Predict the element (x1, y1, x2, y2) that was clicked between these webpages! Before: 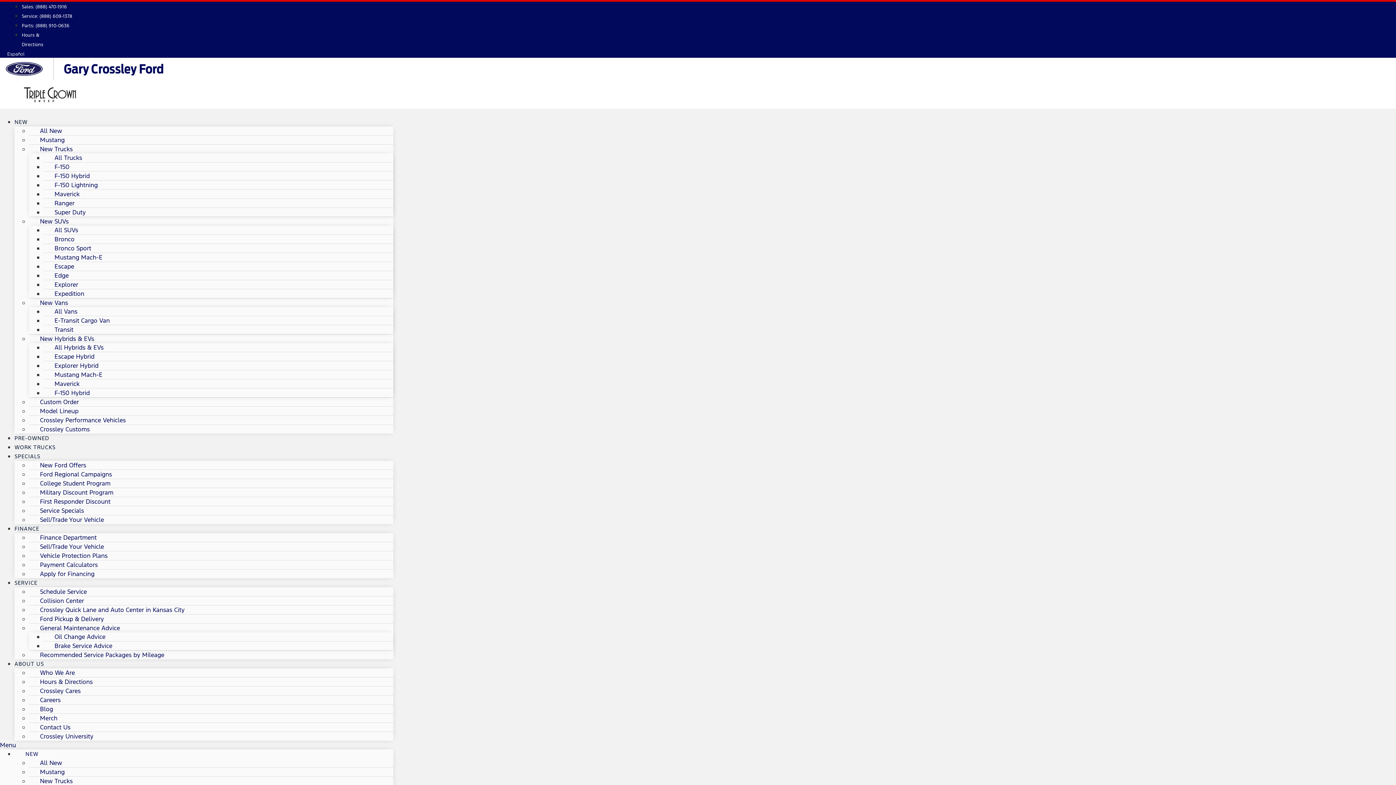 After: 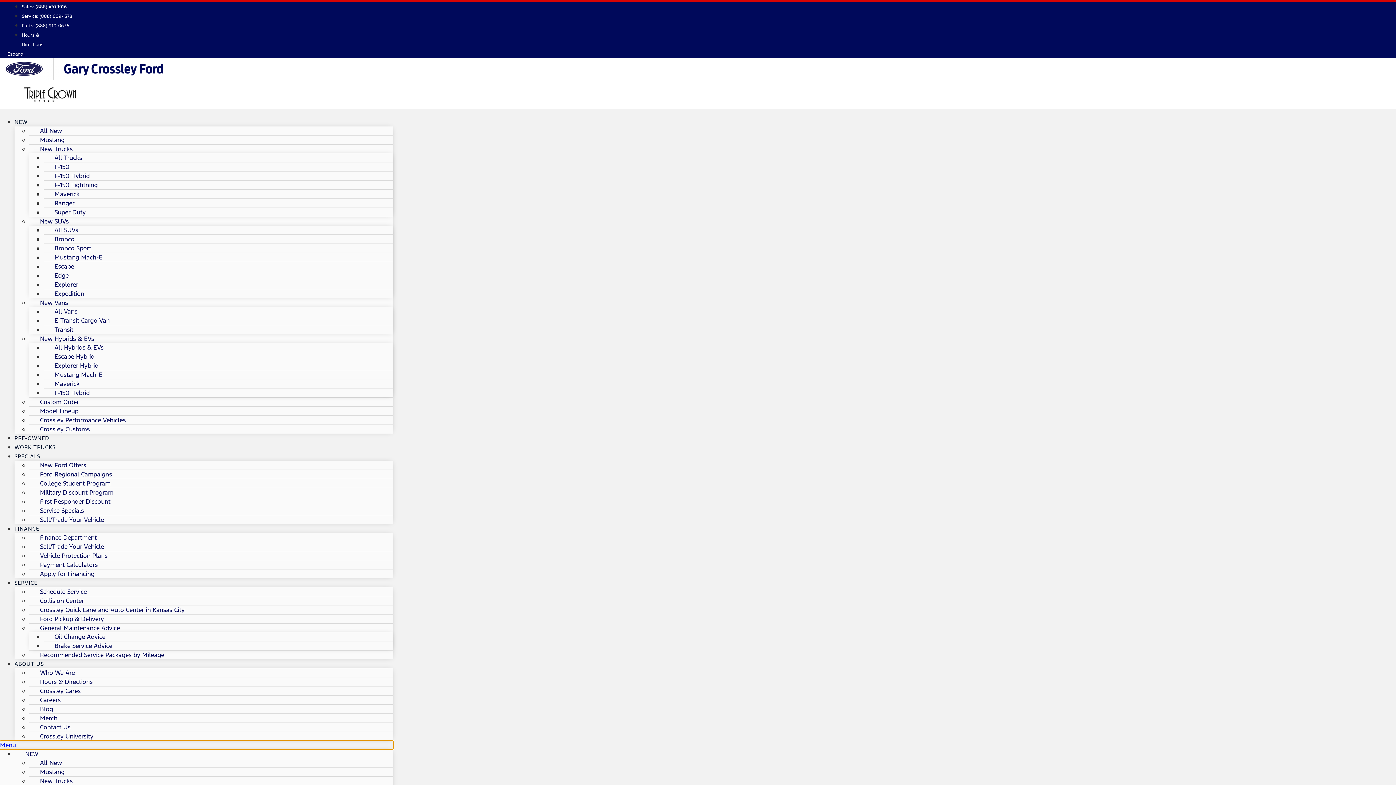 Action: bbox: (0, 741, 393, 749) label: Menu Toggle